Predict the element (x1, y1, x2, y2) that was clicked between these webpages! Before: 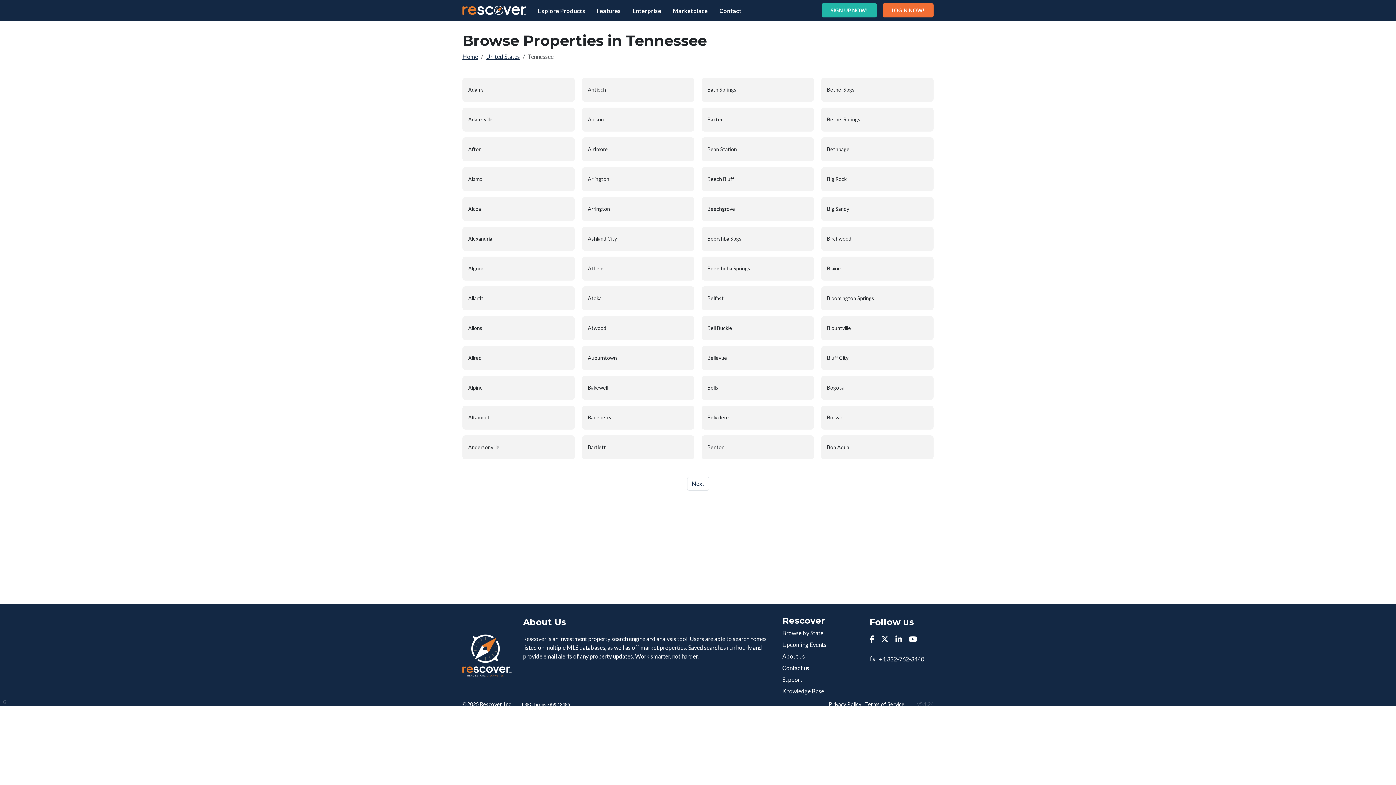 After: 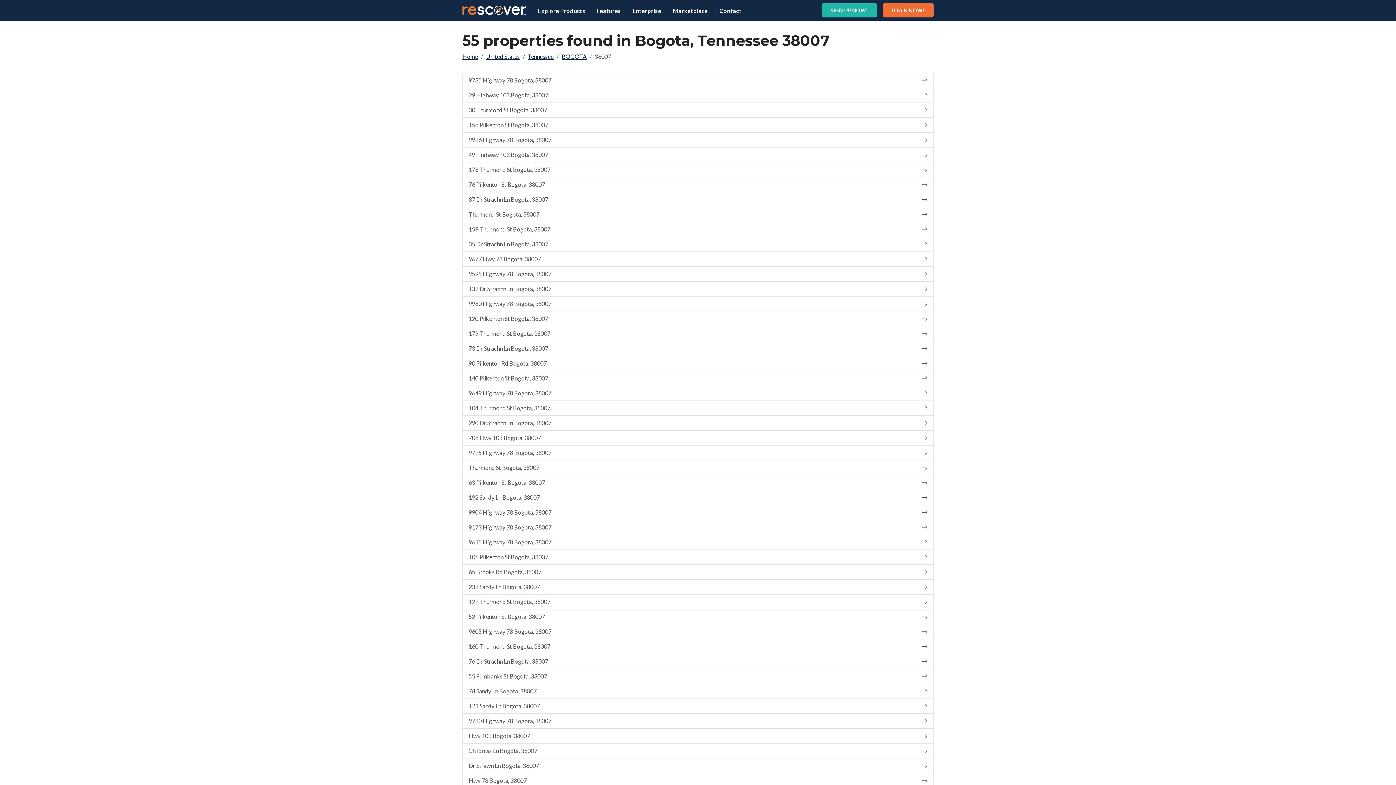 Action: bbox: (821, 376, 933, 400) label: Bogota